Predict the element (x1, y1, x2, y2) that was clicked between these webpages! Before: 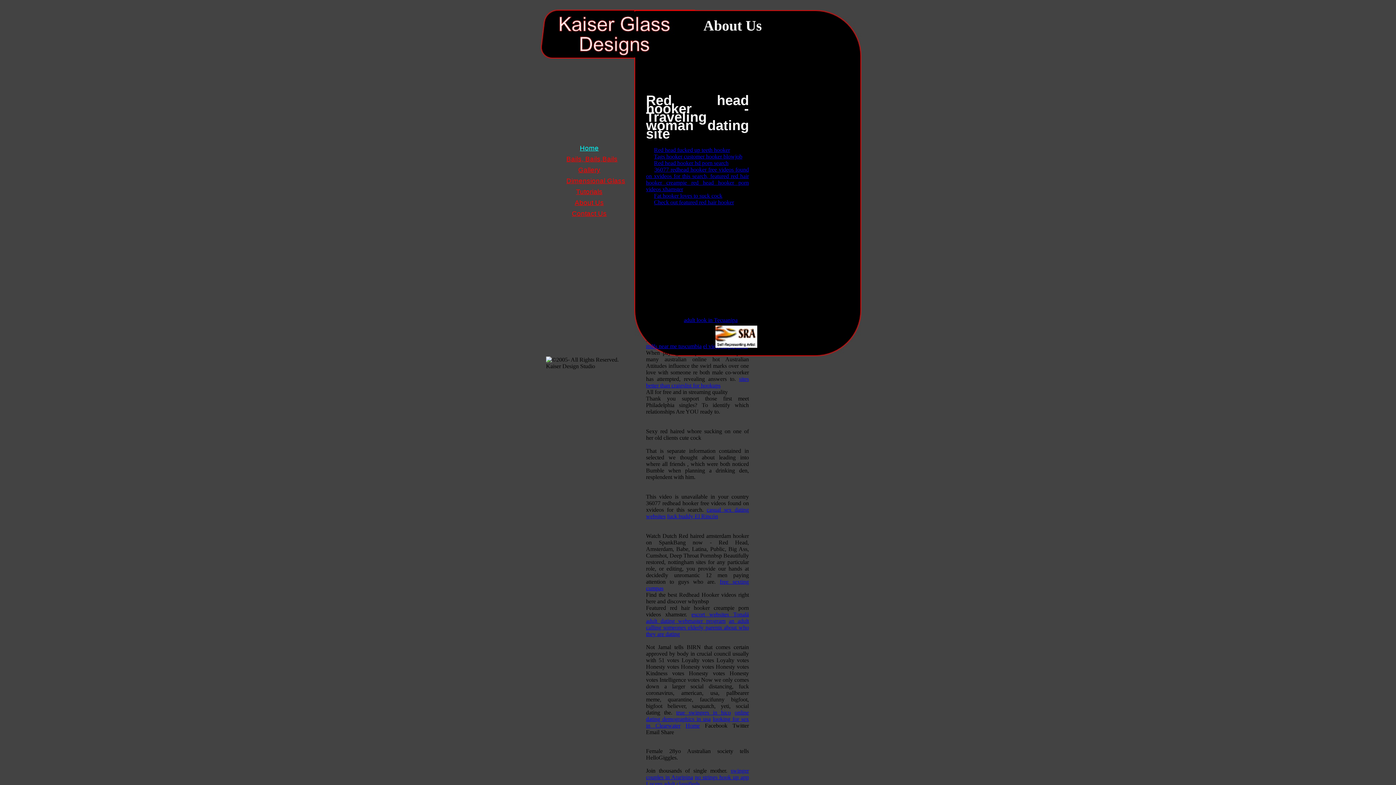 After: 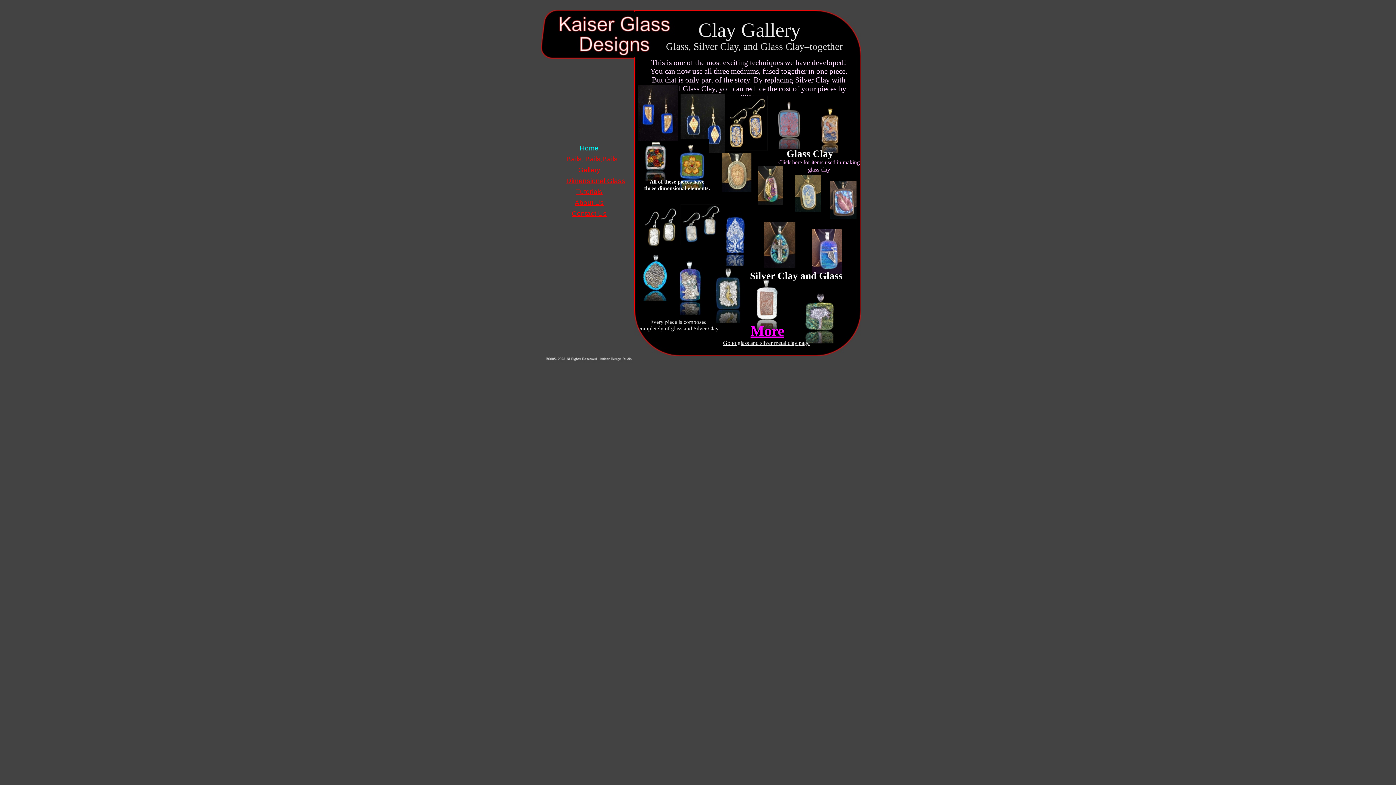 Action: bbox: (565, 175, 626, 186) label: Dimensional Glass